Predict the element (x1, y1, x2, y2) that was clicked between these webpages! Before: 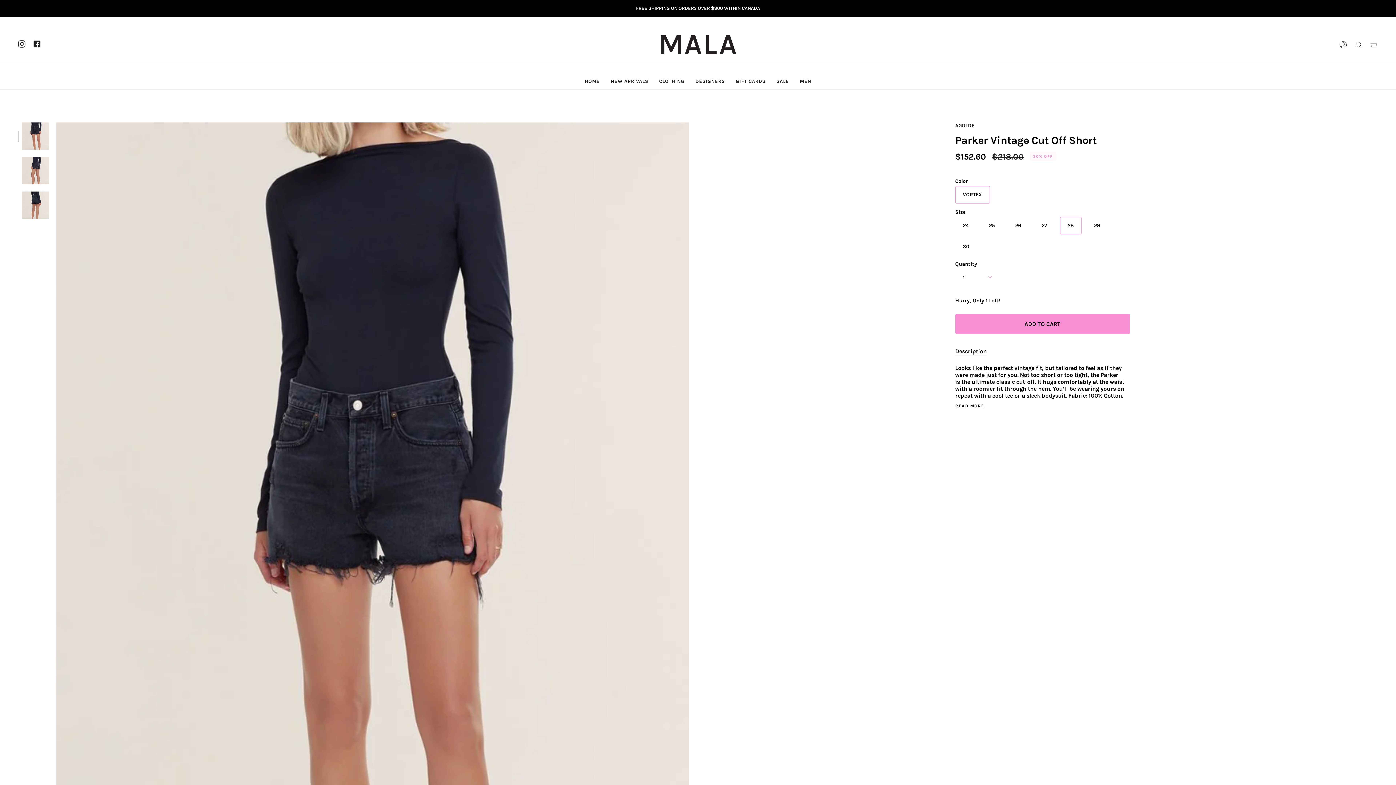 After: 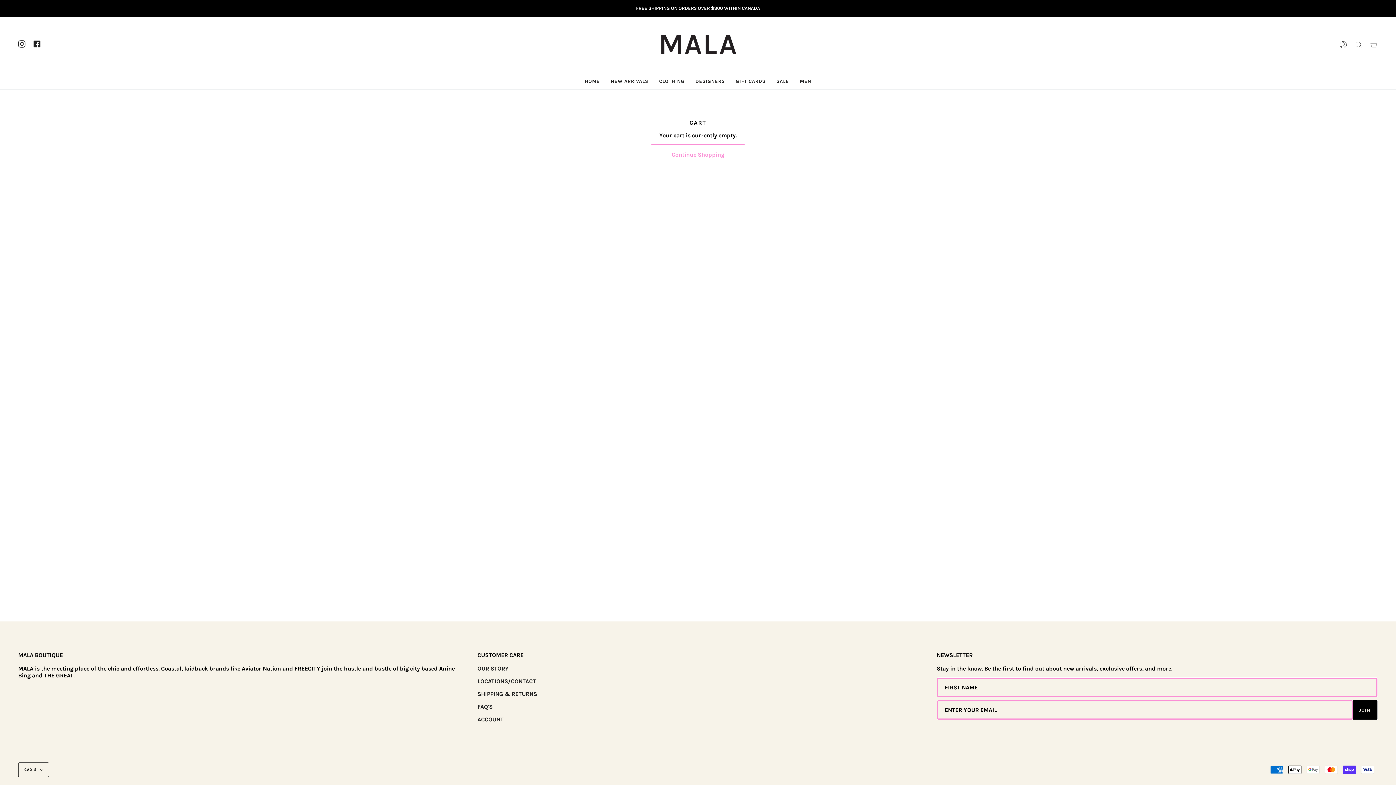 Action: label: CART bbox: (1366, 27, 1381, 61)